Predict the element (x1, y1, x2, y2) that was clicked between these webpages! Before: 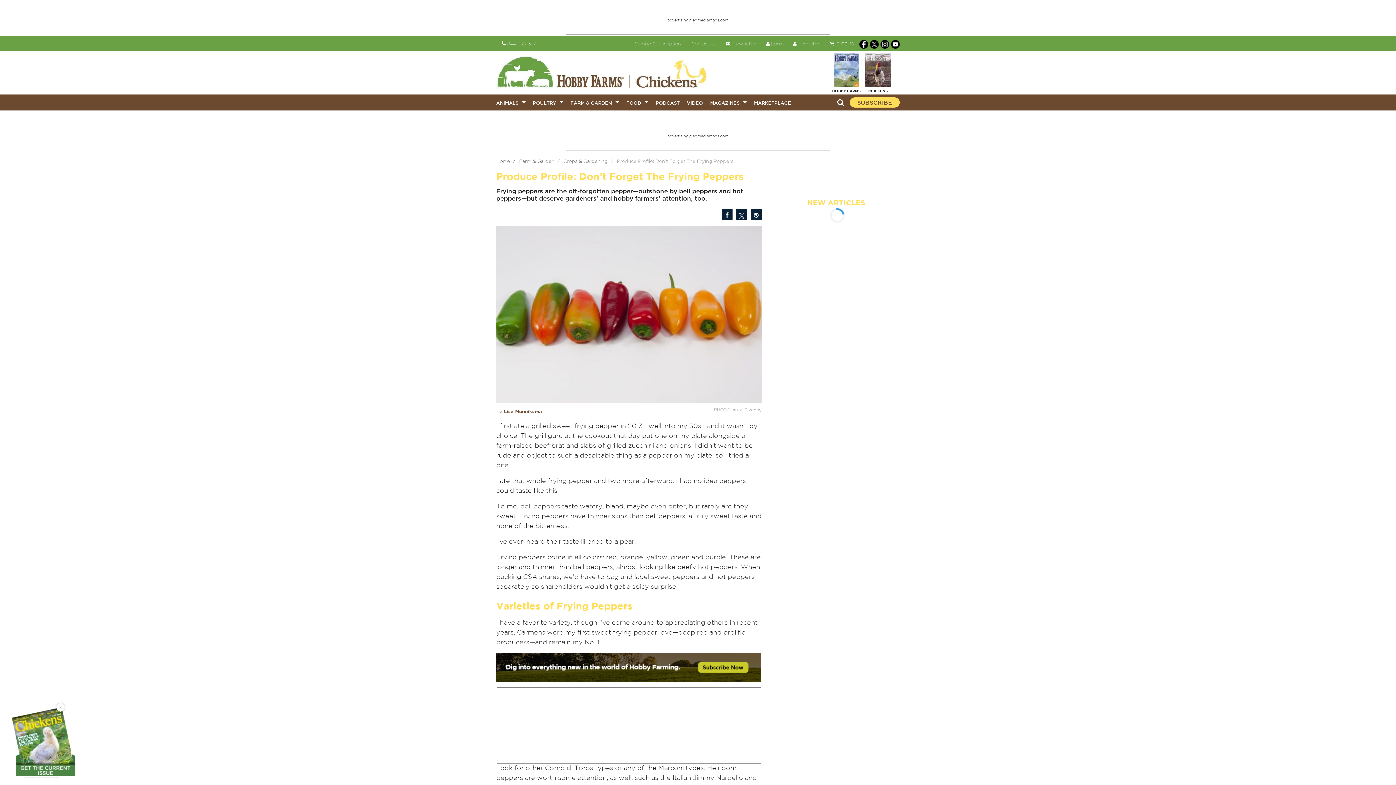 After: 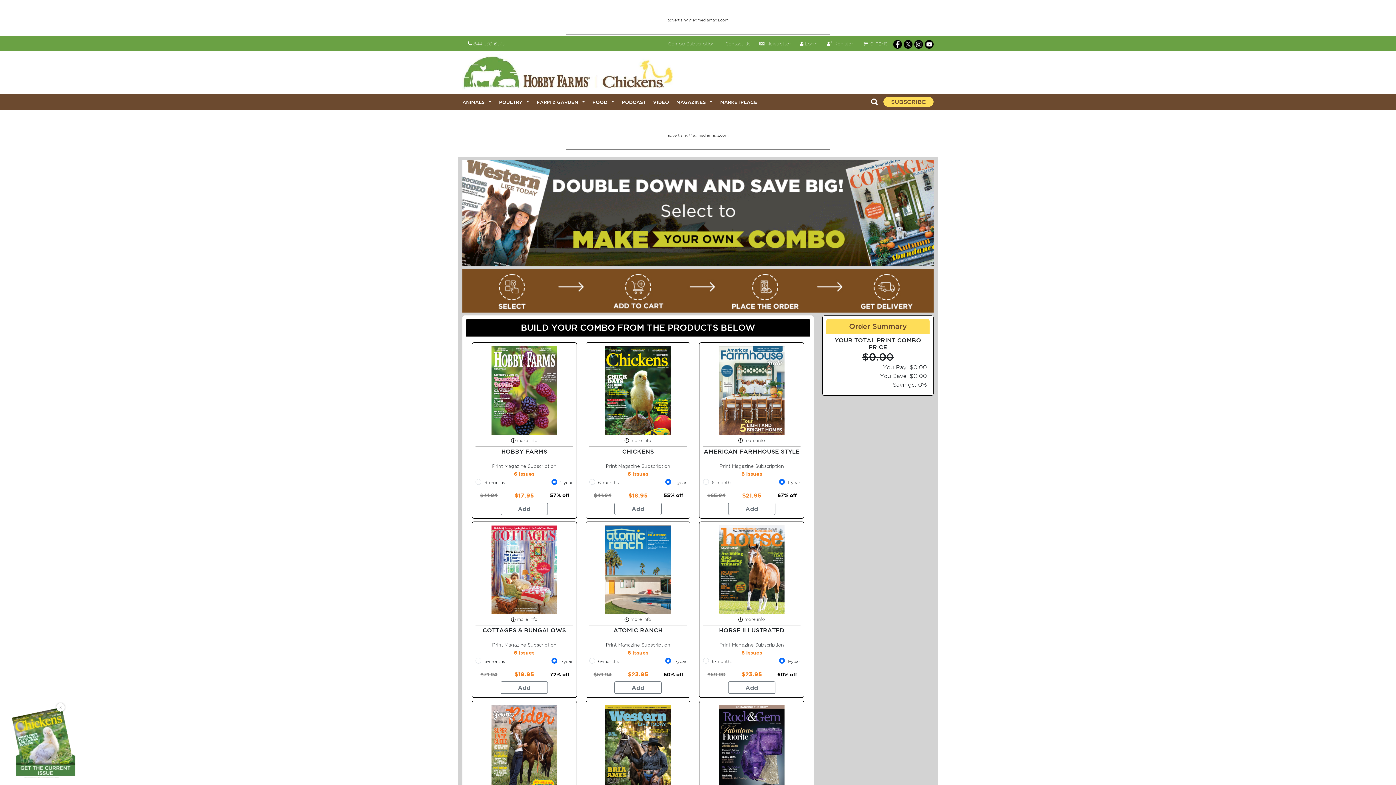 Action: label:  Combo Subscription bbox: (633, 41, 681, 46)